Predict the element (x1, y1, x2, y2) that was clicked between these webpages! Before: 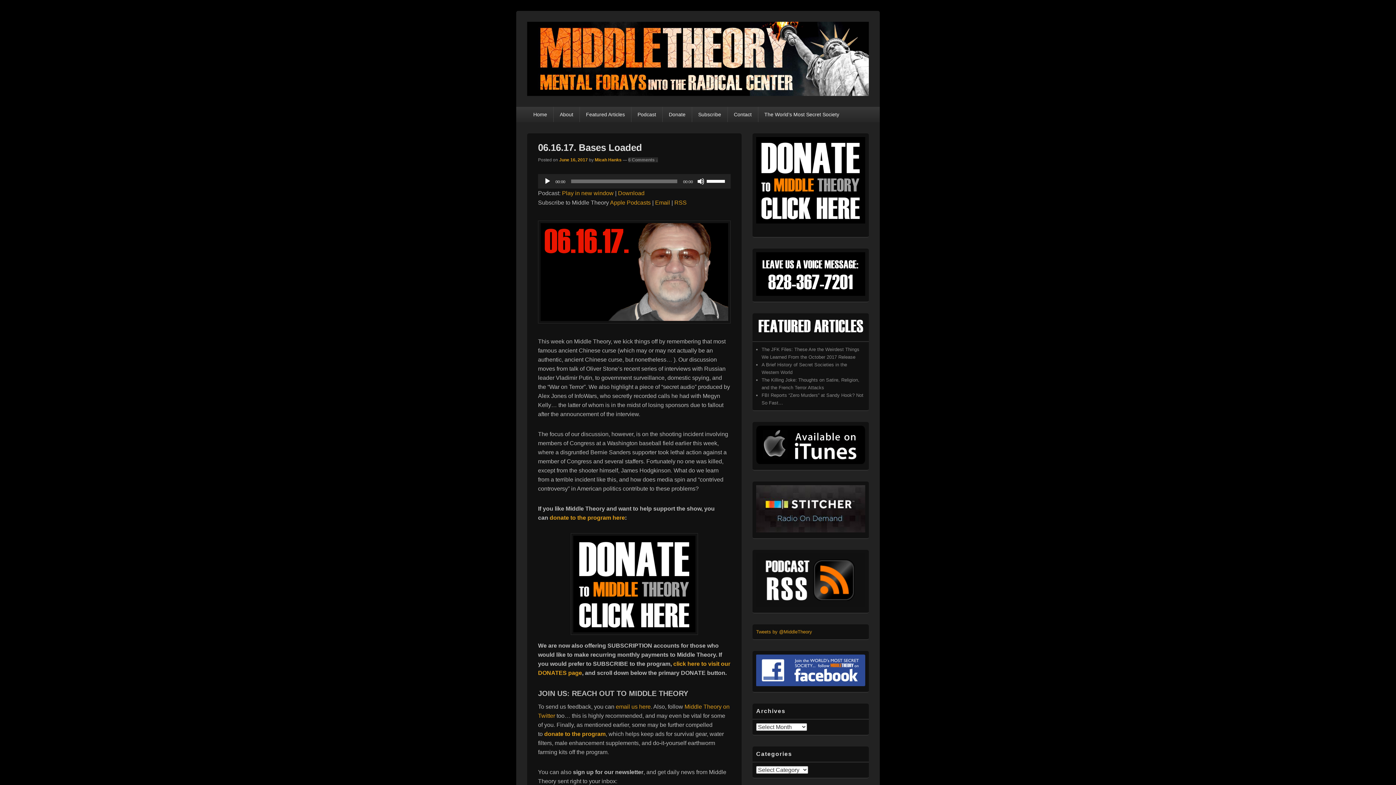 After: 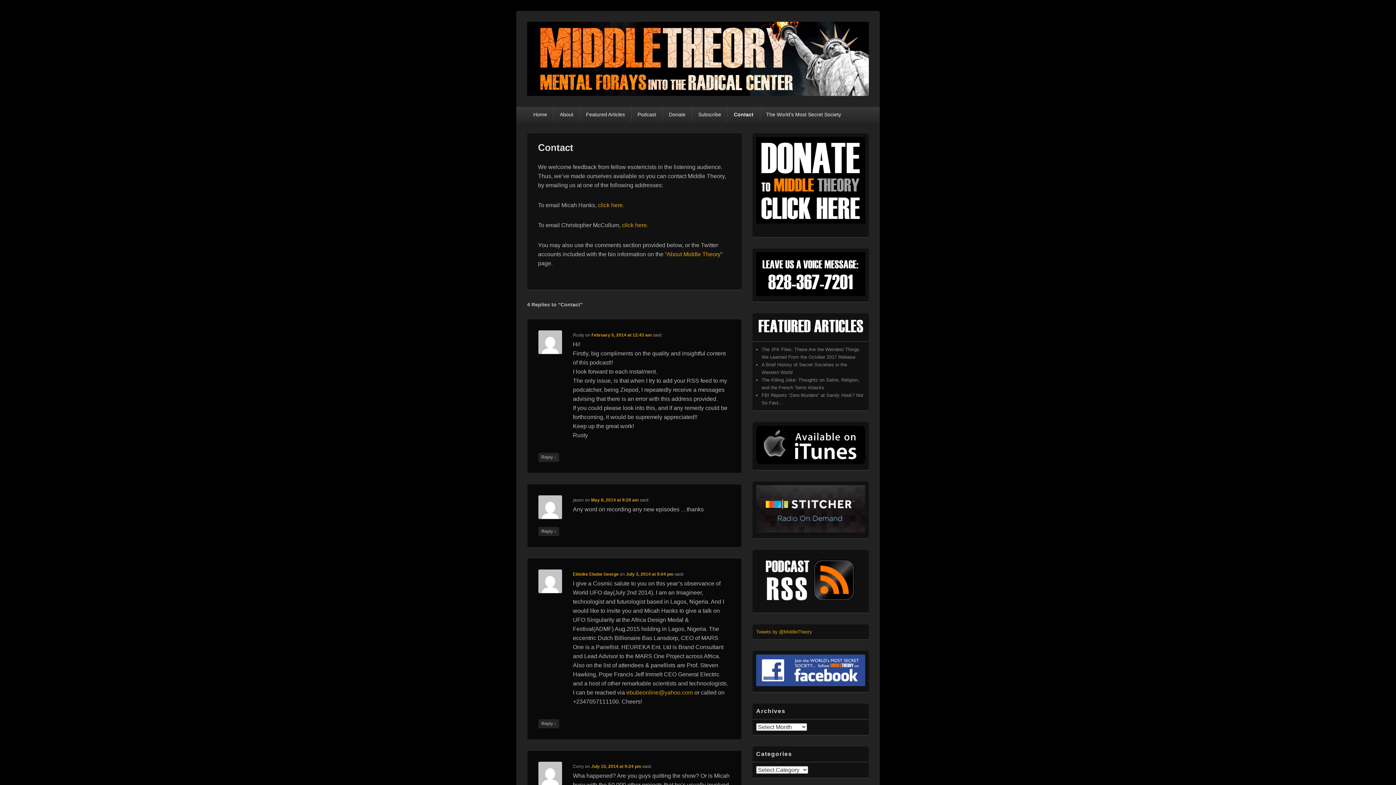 Action: bbox: (727, 107, 758, 122) label: Contact